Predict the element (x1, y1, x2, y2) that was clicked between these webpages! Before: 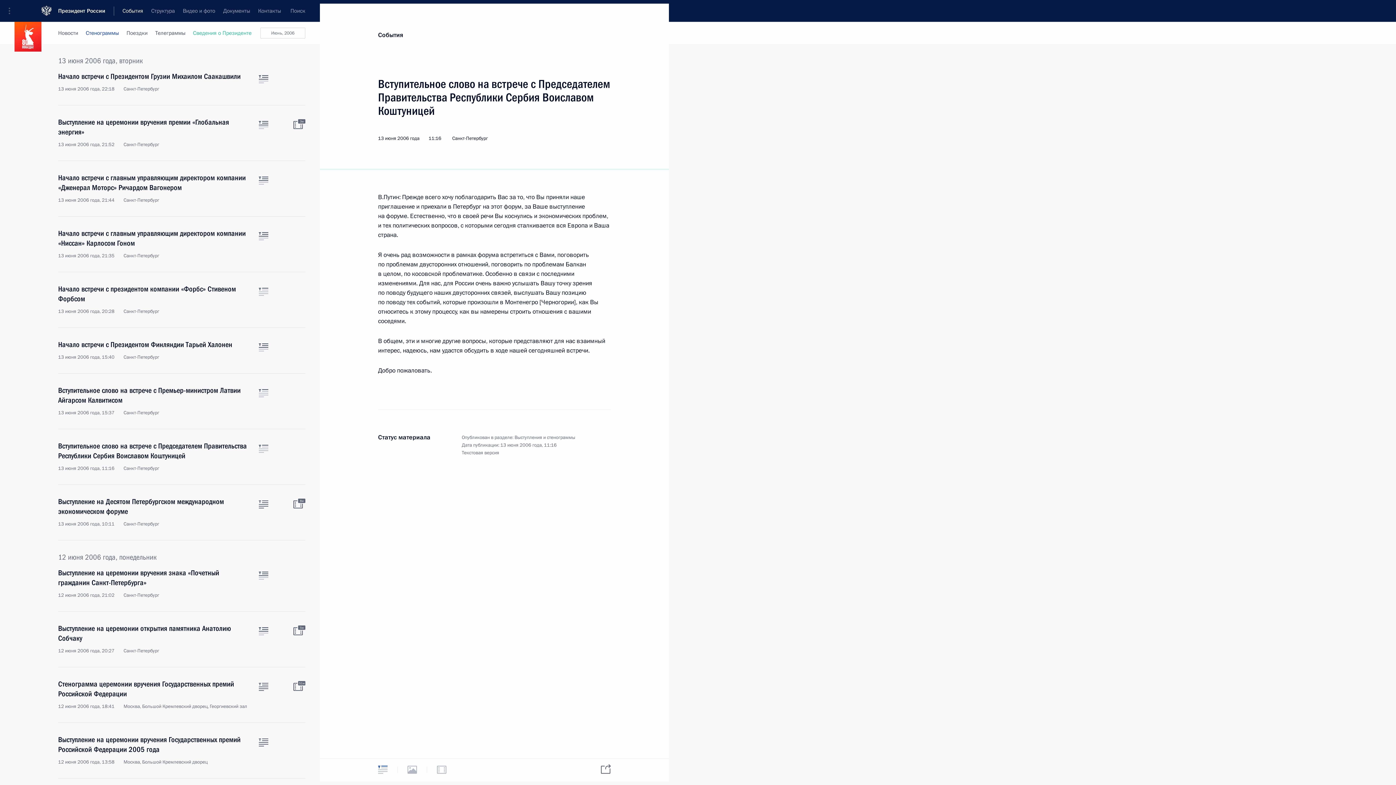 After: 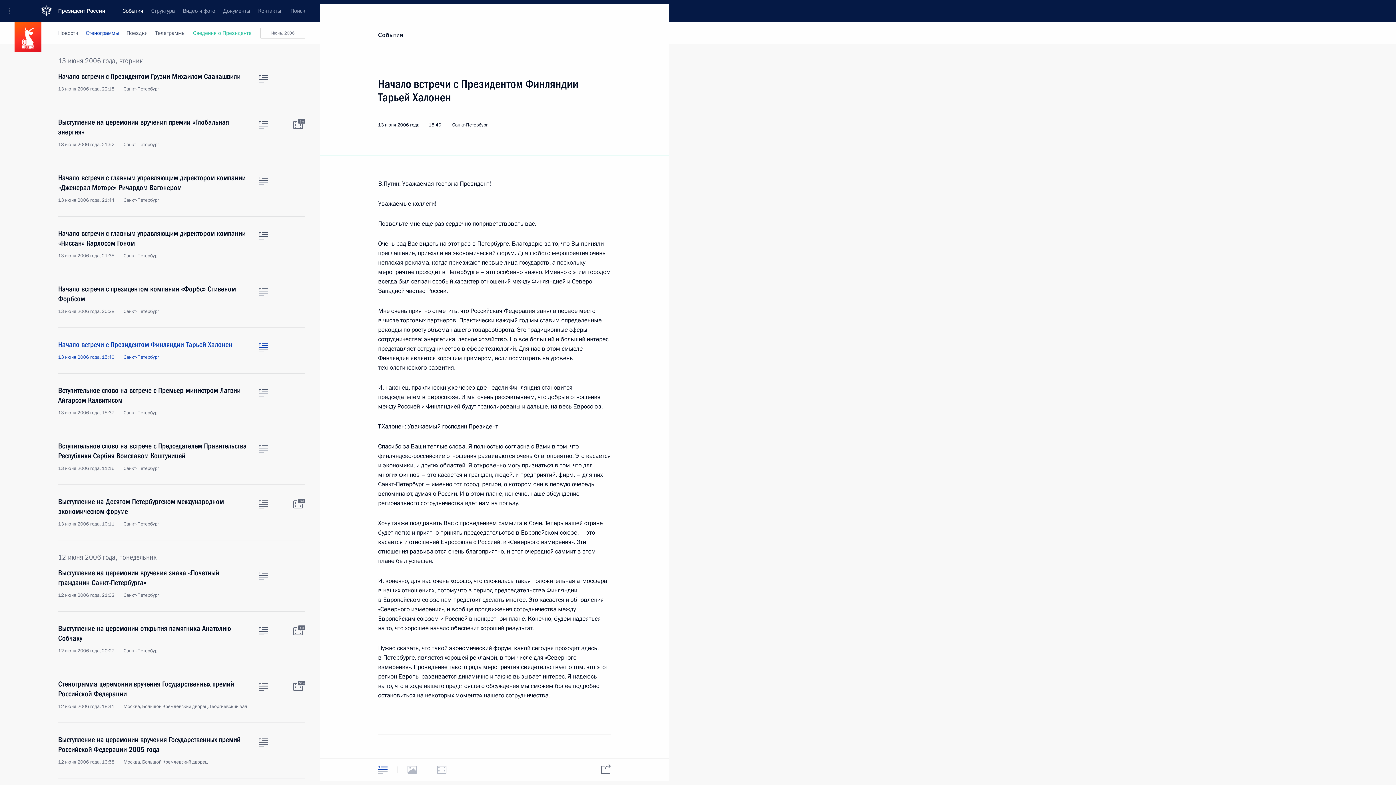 Action: bbox: (58, 340, 250, 360) label: Начало встречи с Президентом Финляндии Тарьей Халонен
13 июня 2006 года, 15:40 Санкт-Петербург